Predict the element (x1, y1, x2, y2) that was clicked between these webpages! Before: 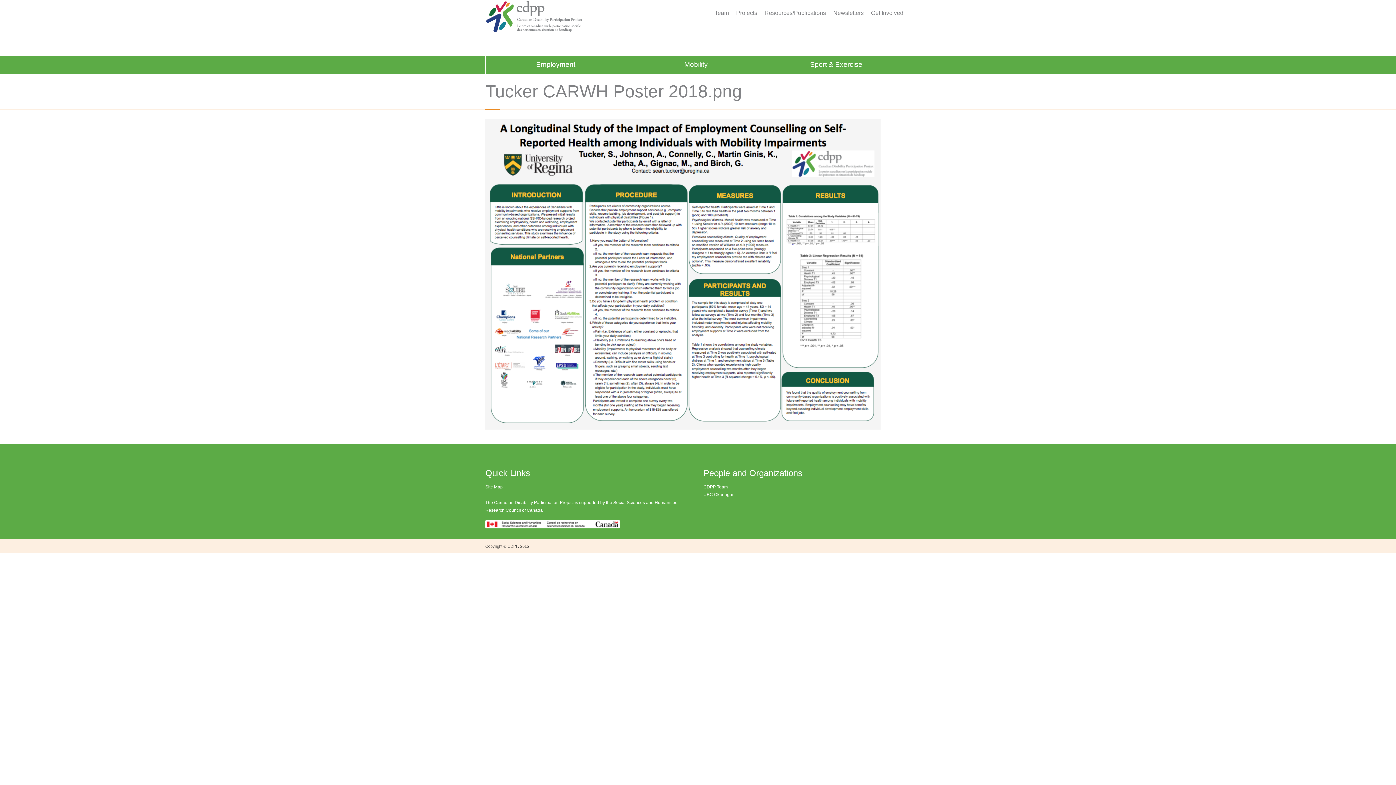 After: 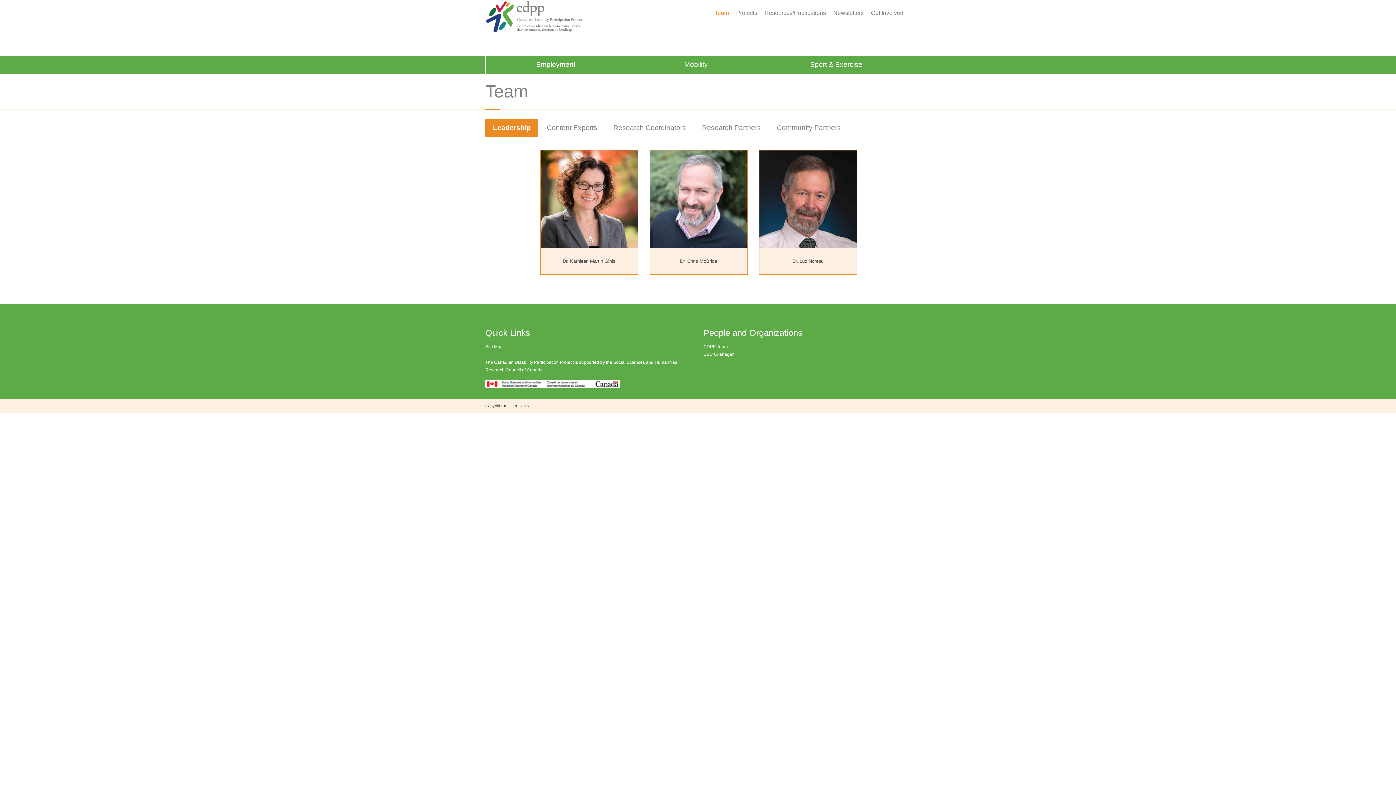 Action: bbox: (703, 484, 728, 489) label: CDPP Team